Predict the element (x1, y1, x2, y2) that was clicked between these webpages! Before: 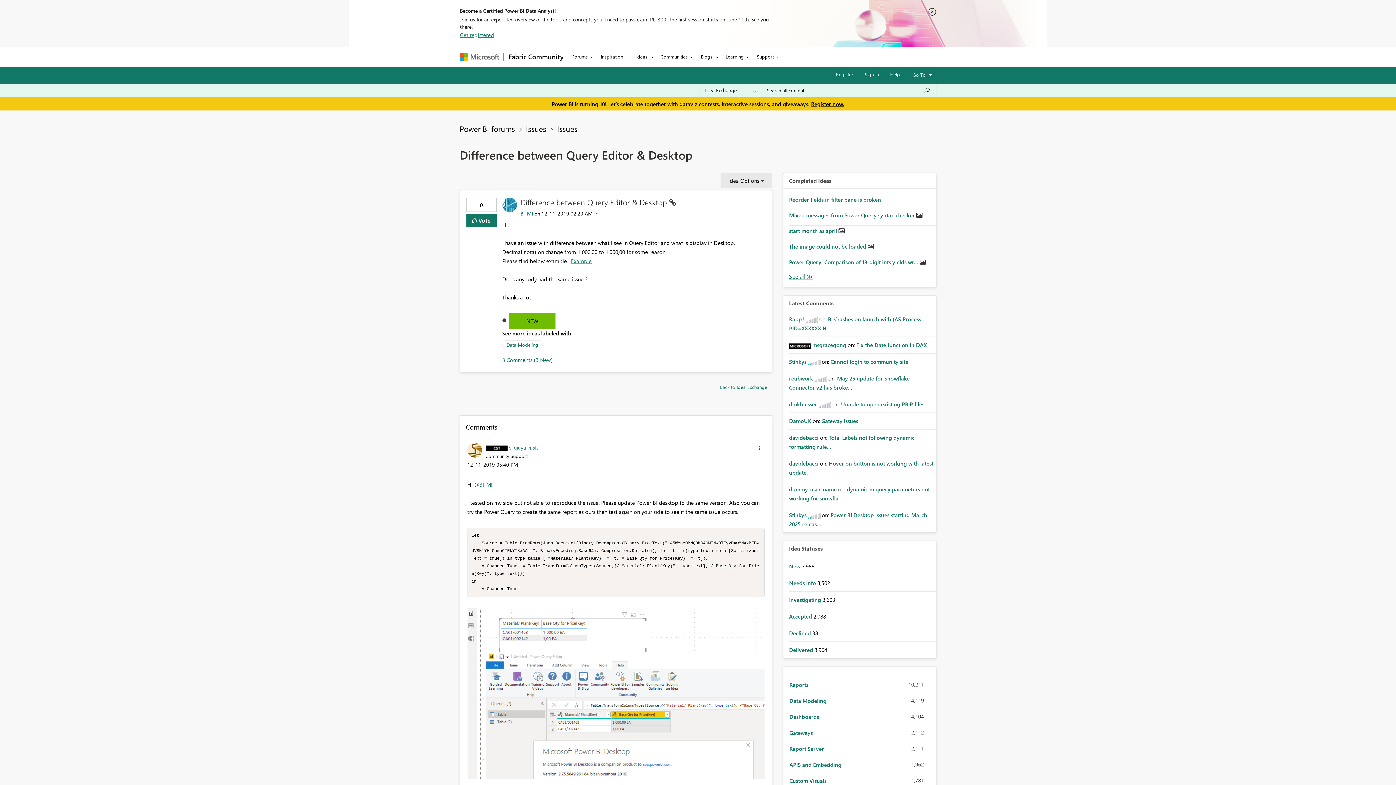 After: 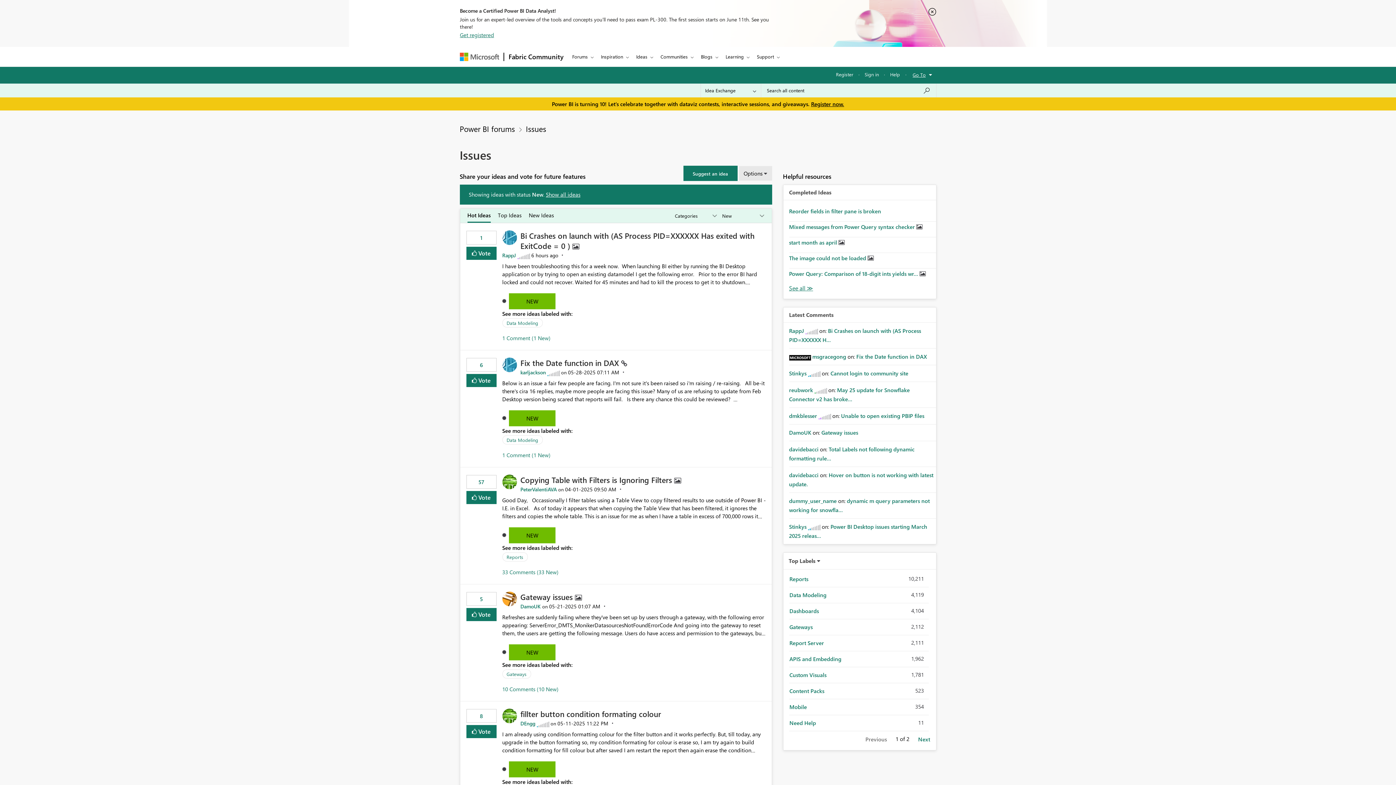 Action: bbox: (789, 563, 802, 570) label: New 